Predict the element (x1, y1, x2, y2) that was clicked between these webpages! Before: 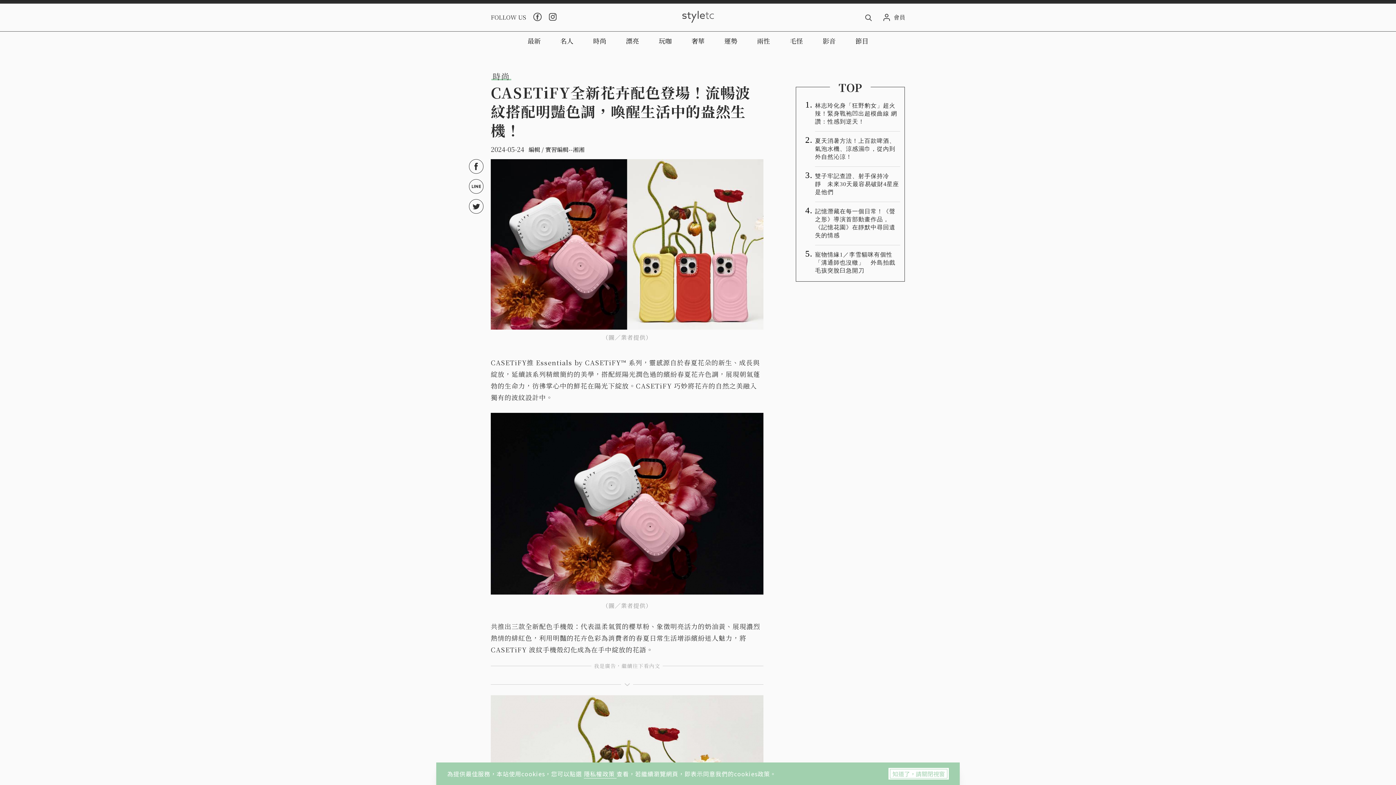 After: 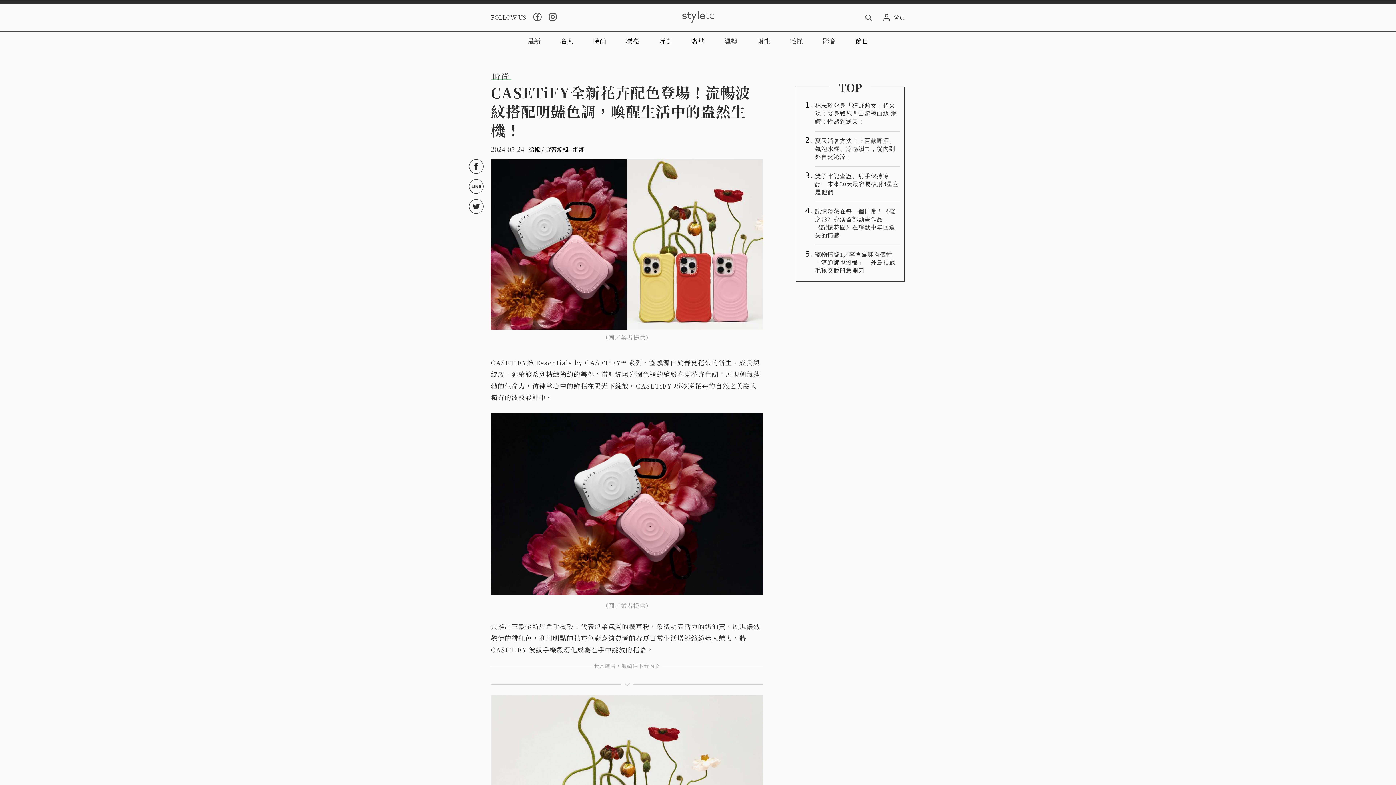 Action: bbox: (888, 768, 949, 780) label: 知道了，請關閉視窗